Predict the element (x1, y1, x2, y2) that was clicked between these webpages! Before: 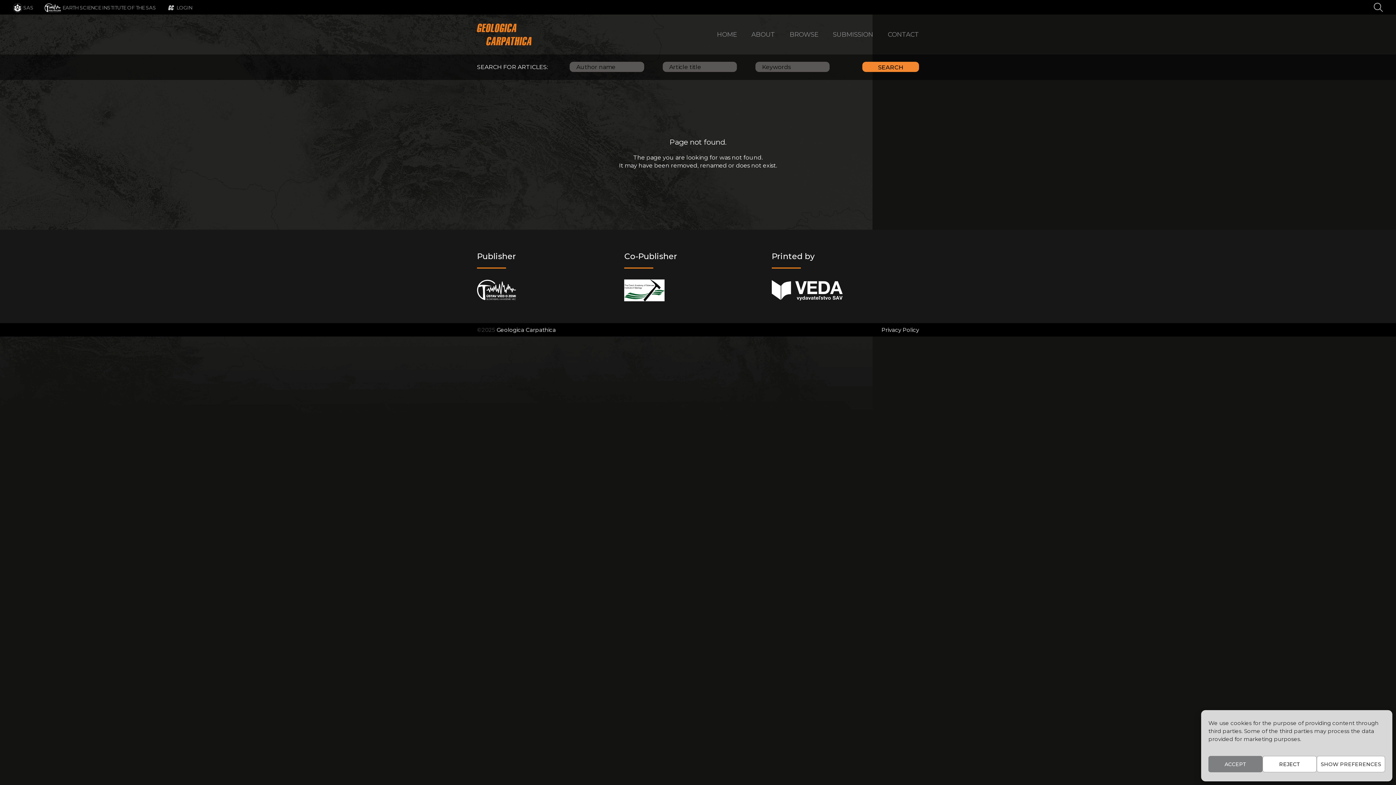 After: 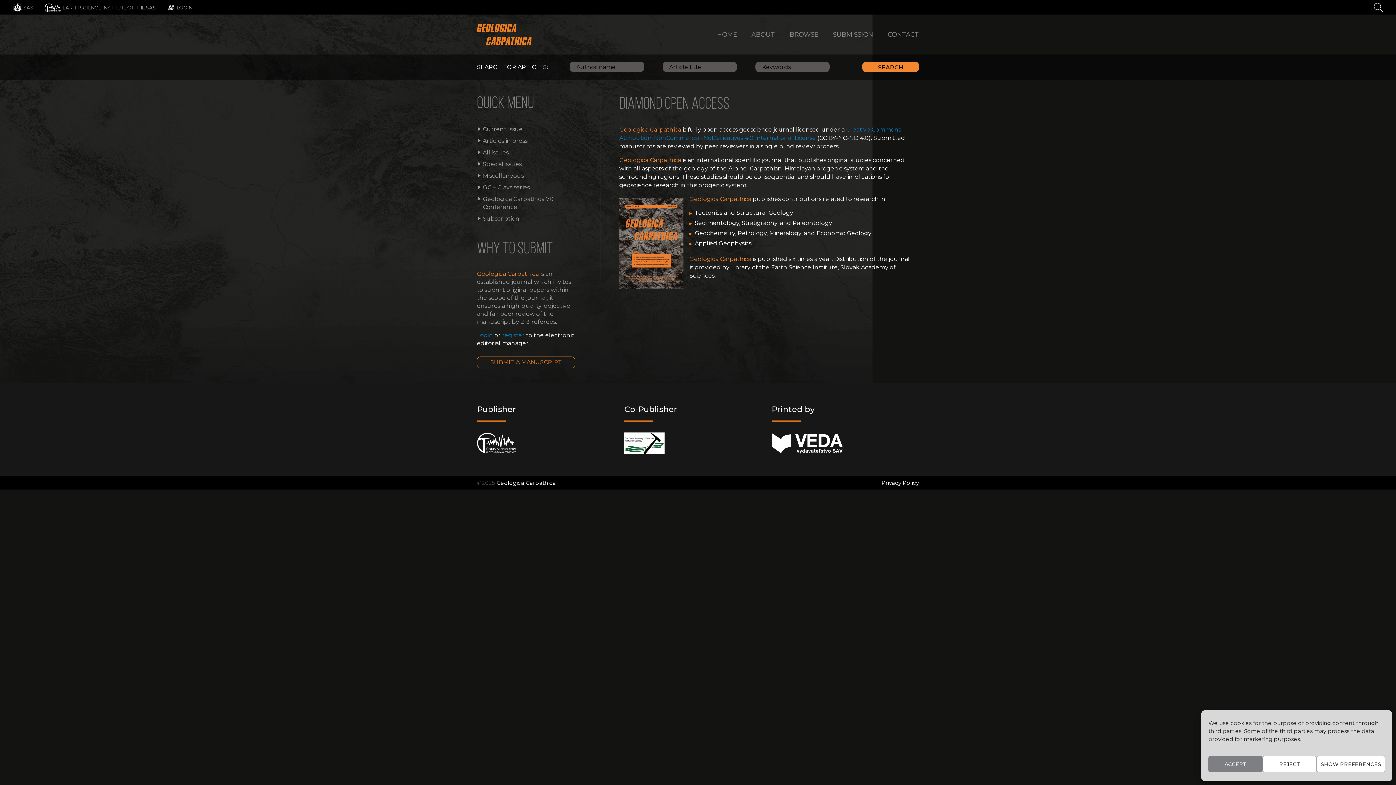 Action: label: HOME bbox: (717, 27, 737, 41)